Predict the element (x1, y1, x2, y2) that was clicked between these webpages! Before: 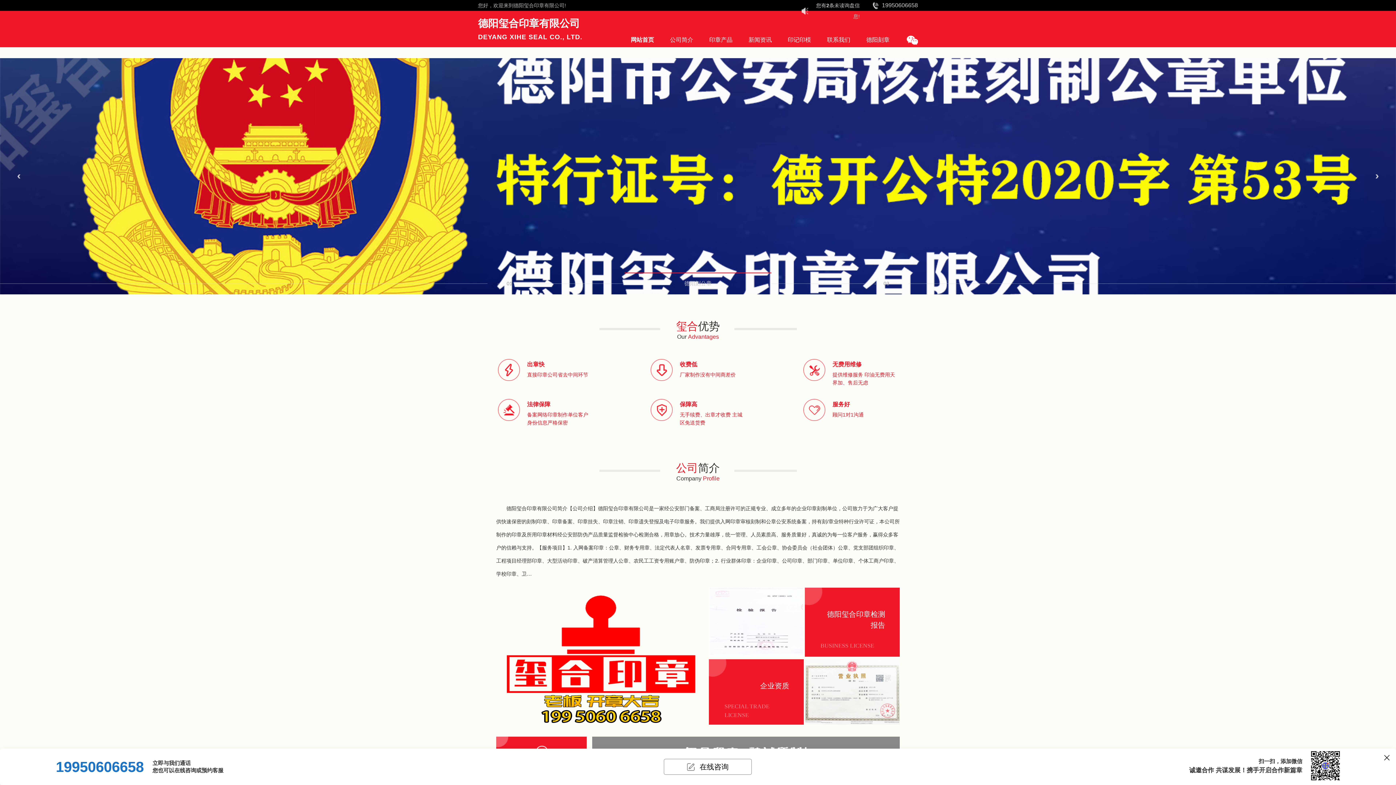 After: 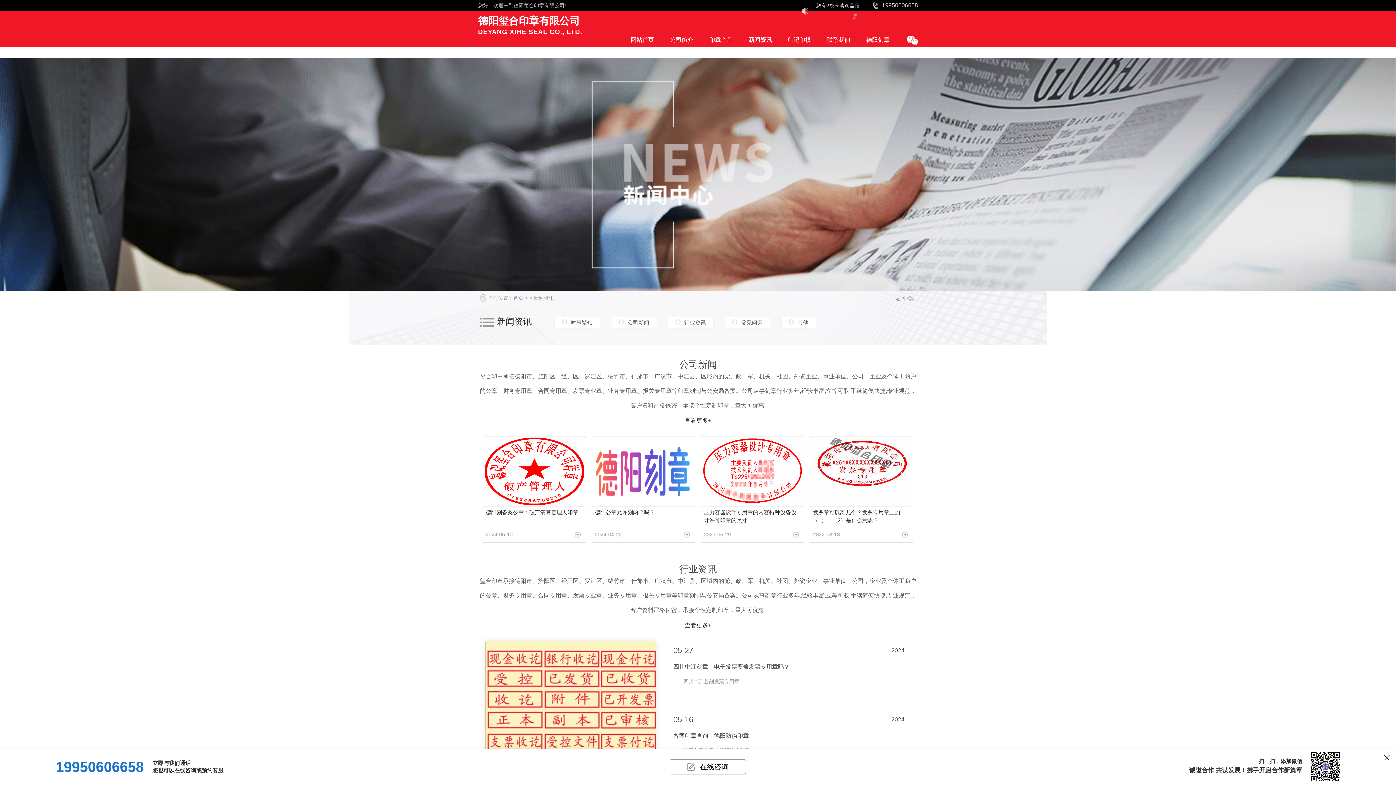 Action: bbox: (748, 36, 772, 42) label: 新闻资讯